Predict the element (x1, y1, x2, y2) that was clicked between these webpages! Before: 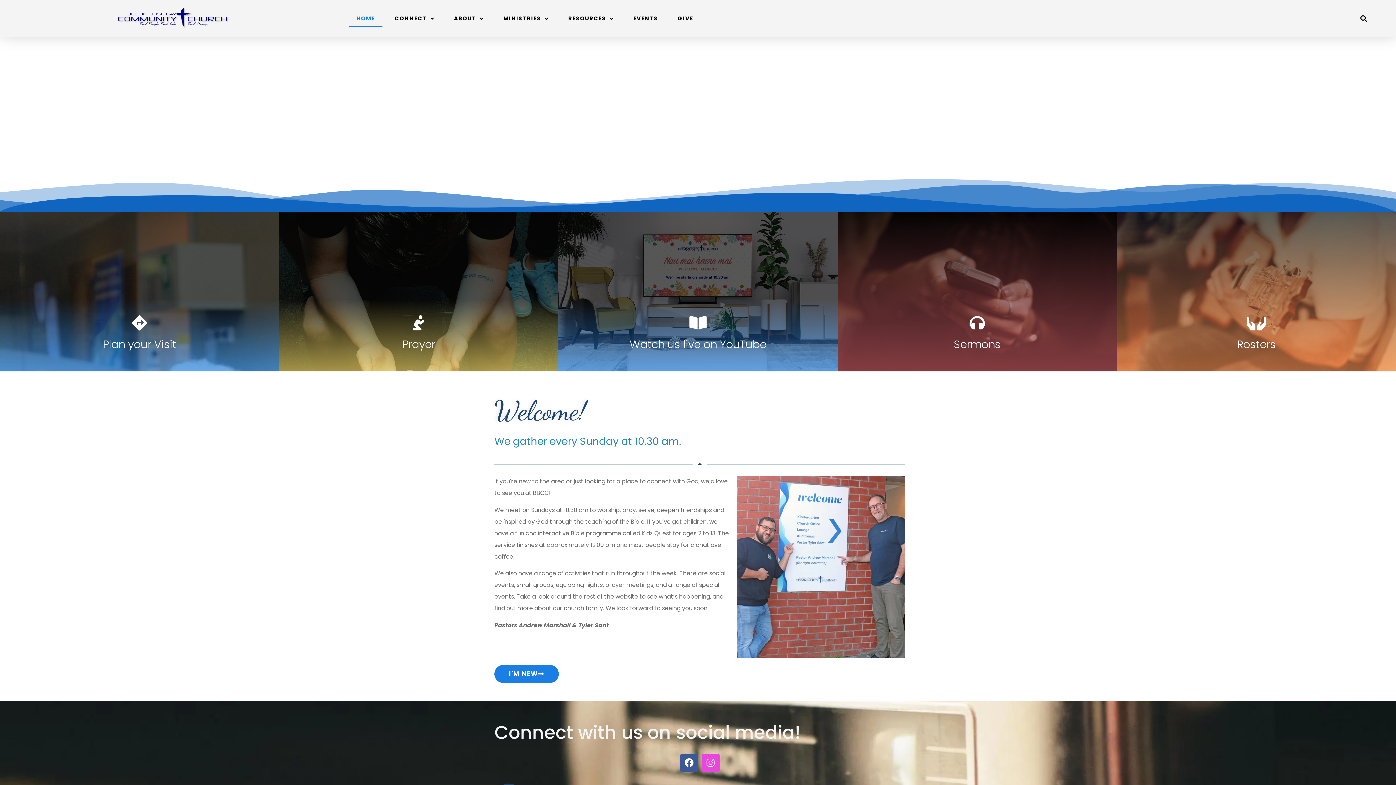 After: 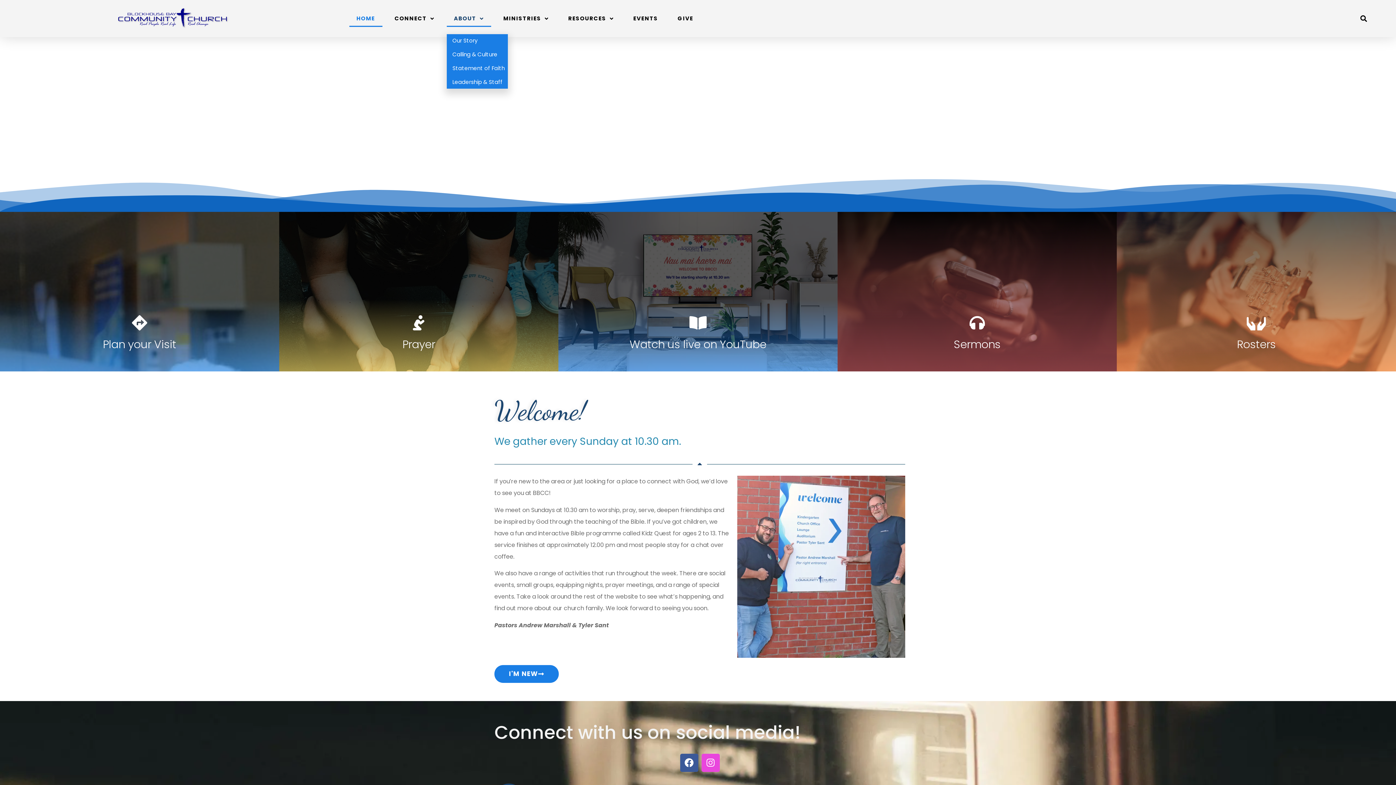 Action: label: ABOUT bbox: (446, 10, 491, 26)